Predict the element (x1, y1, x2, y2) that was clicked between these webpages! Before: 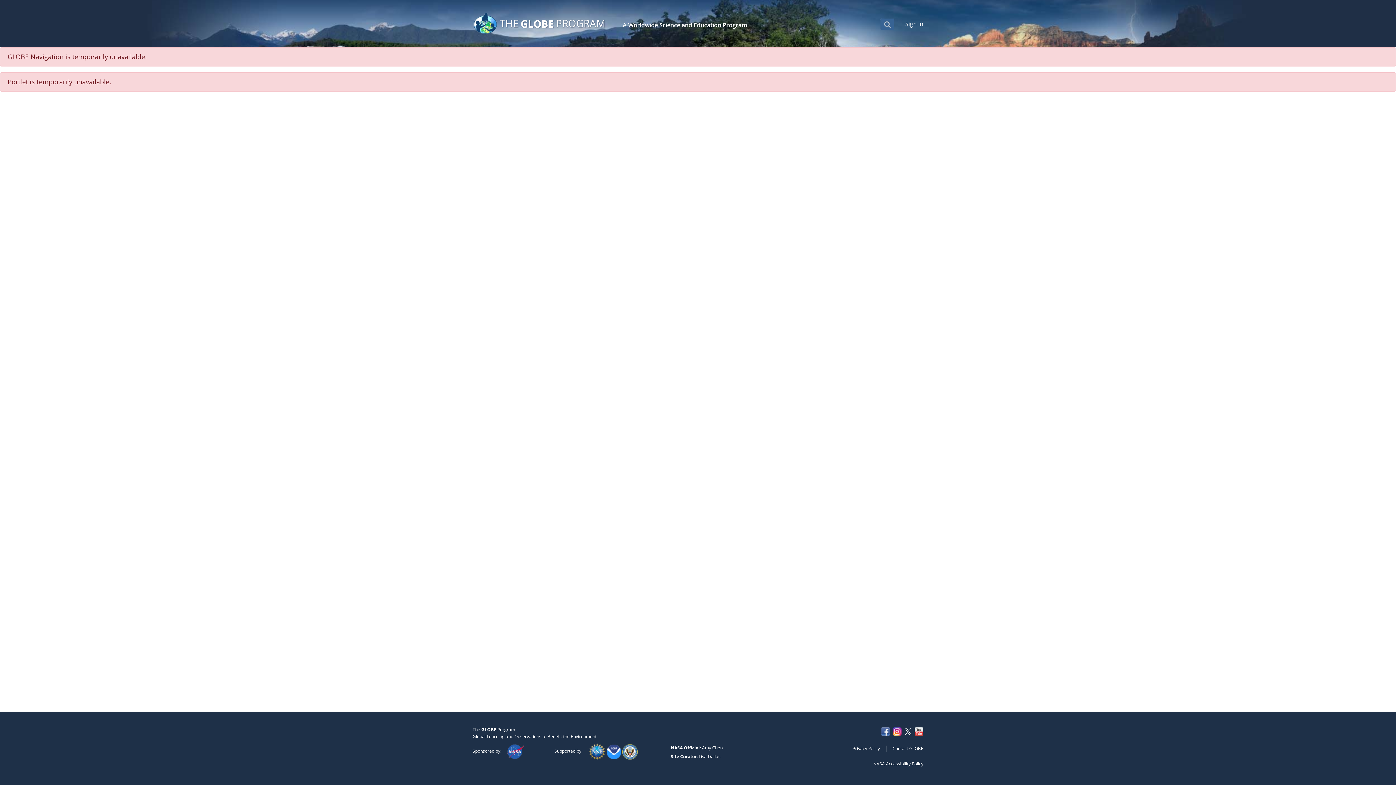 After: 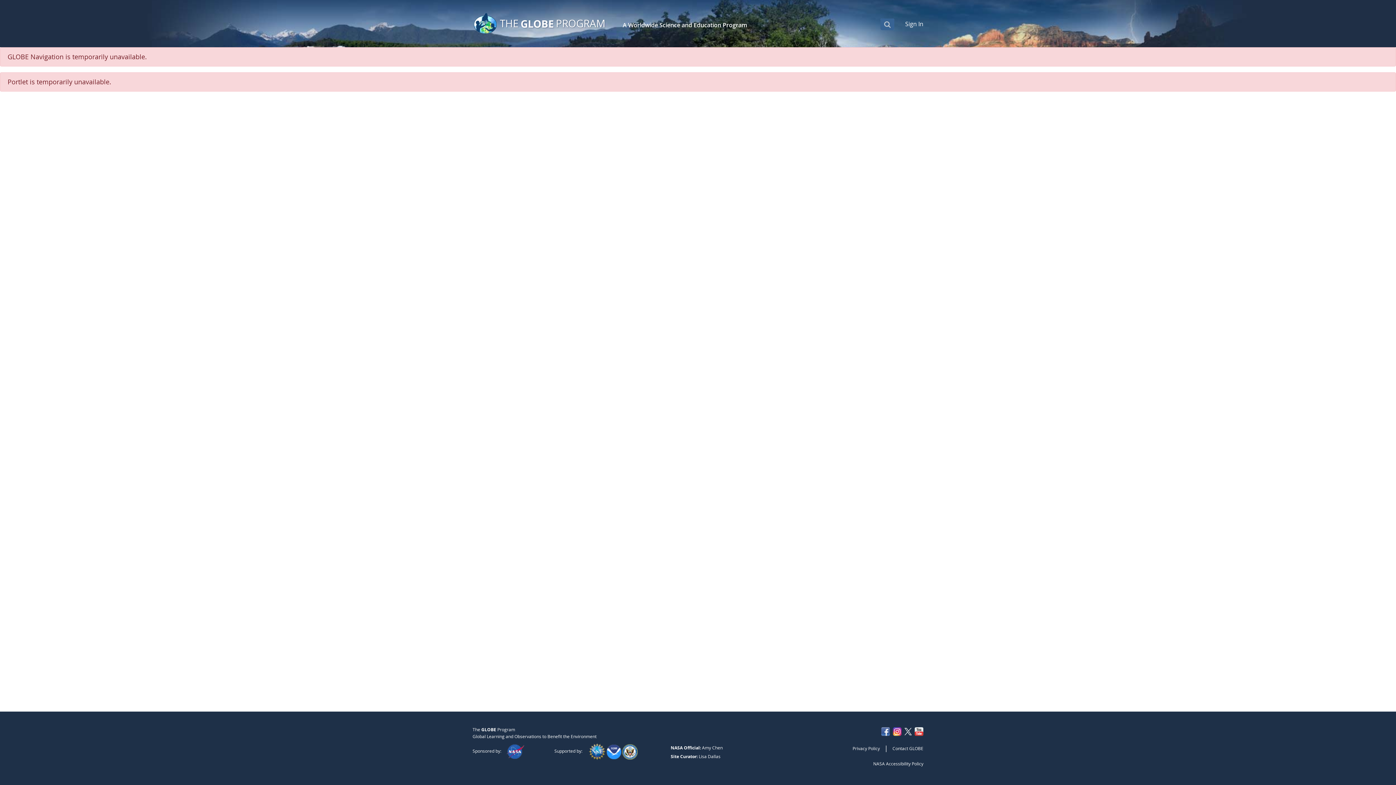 Action: bbox: (606, 748, 622, 754) label:  